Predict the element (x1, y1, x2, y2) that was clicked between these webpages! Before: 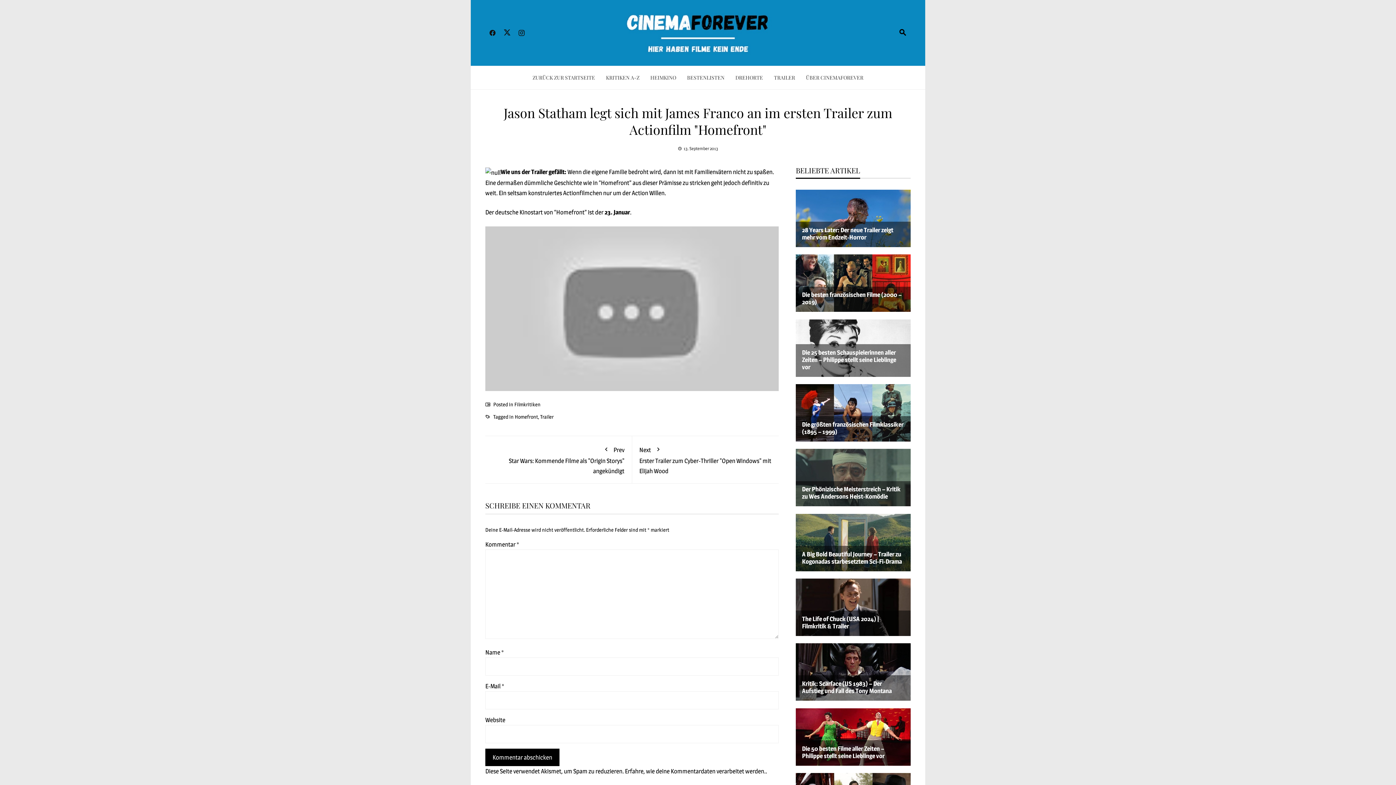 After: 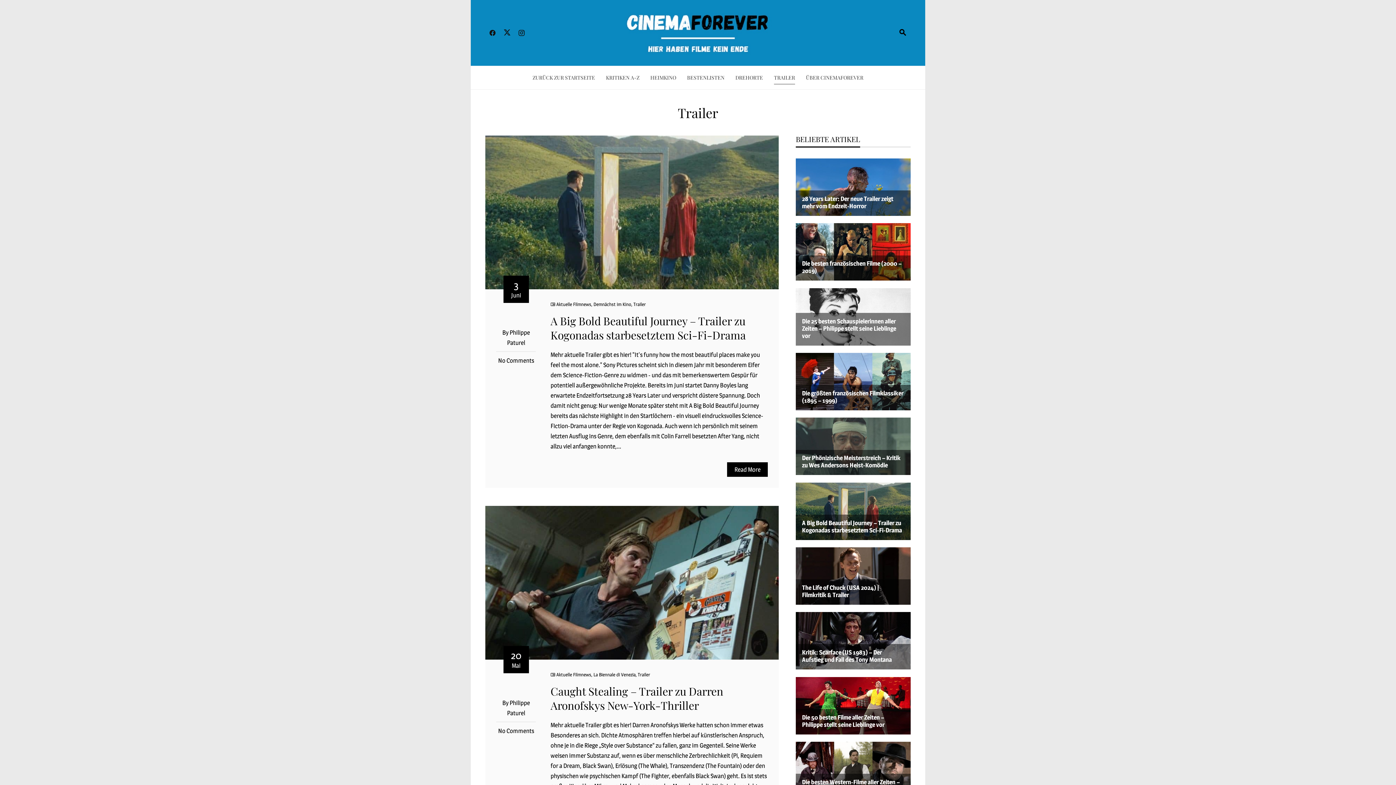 Action: bbox: (774, 72, 795, 83) label: TRAILER